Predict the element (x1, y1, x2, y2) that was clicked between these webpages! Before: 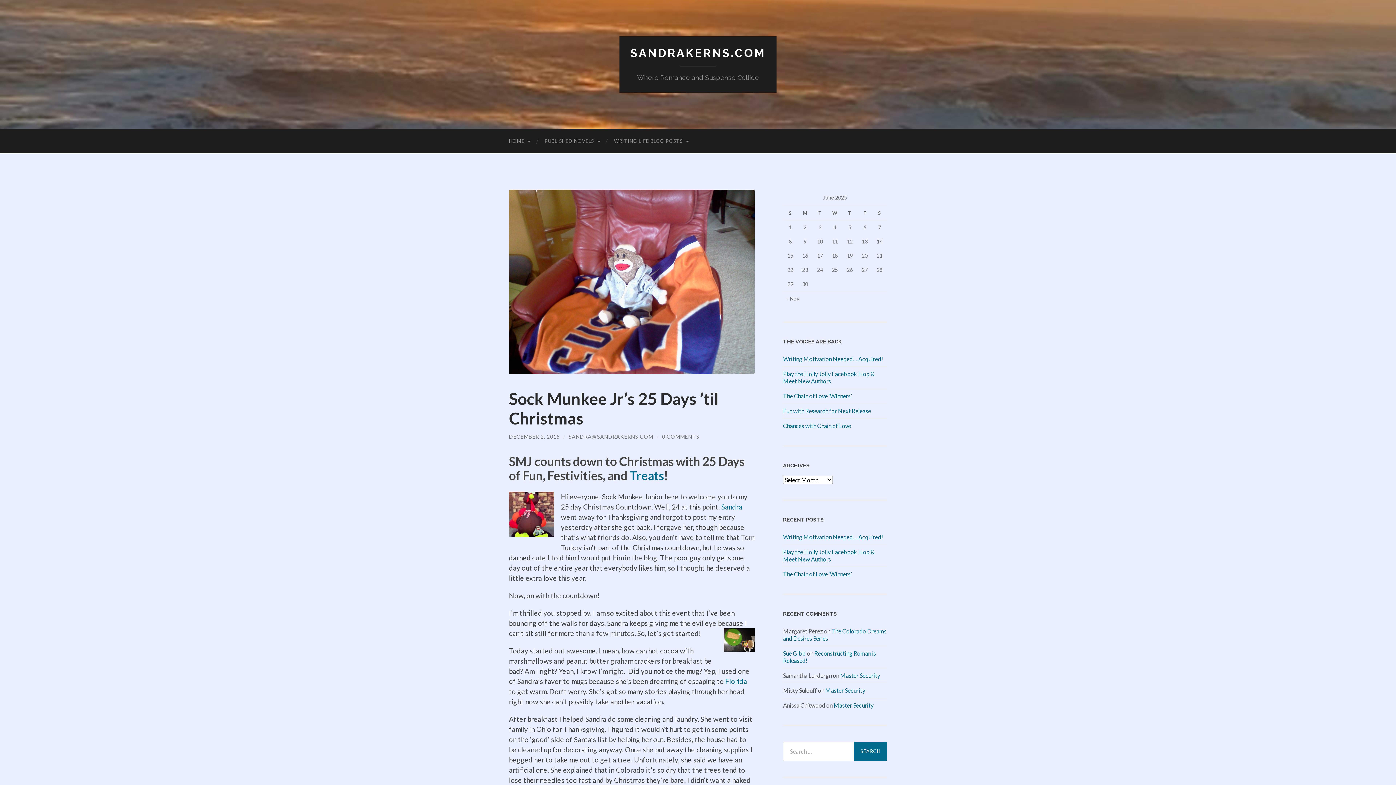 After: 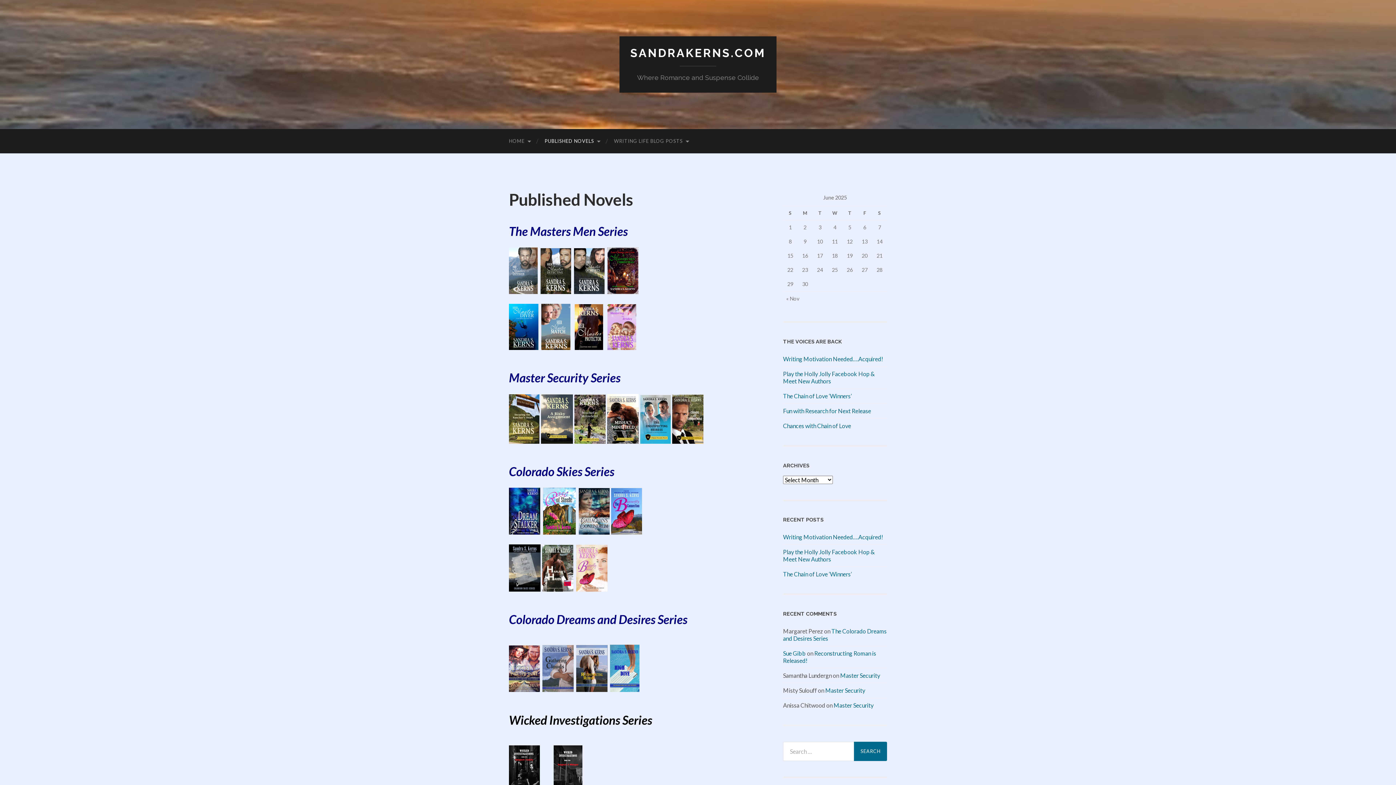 Action: bbox: (537, 129, 606, 153) label: PUBLISHED NOVELS